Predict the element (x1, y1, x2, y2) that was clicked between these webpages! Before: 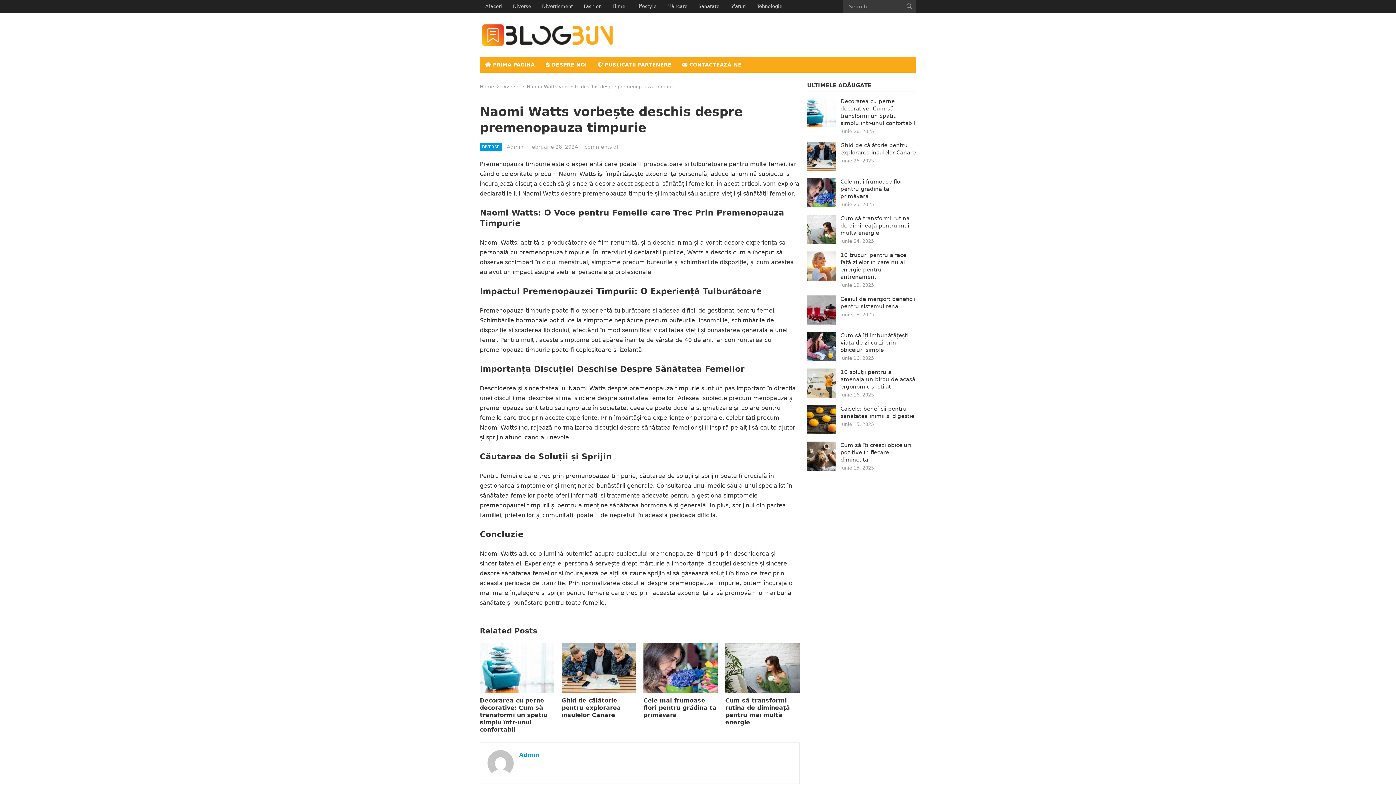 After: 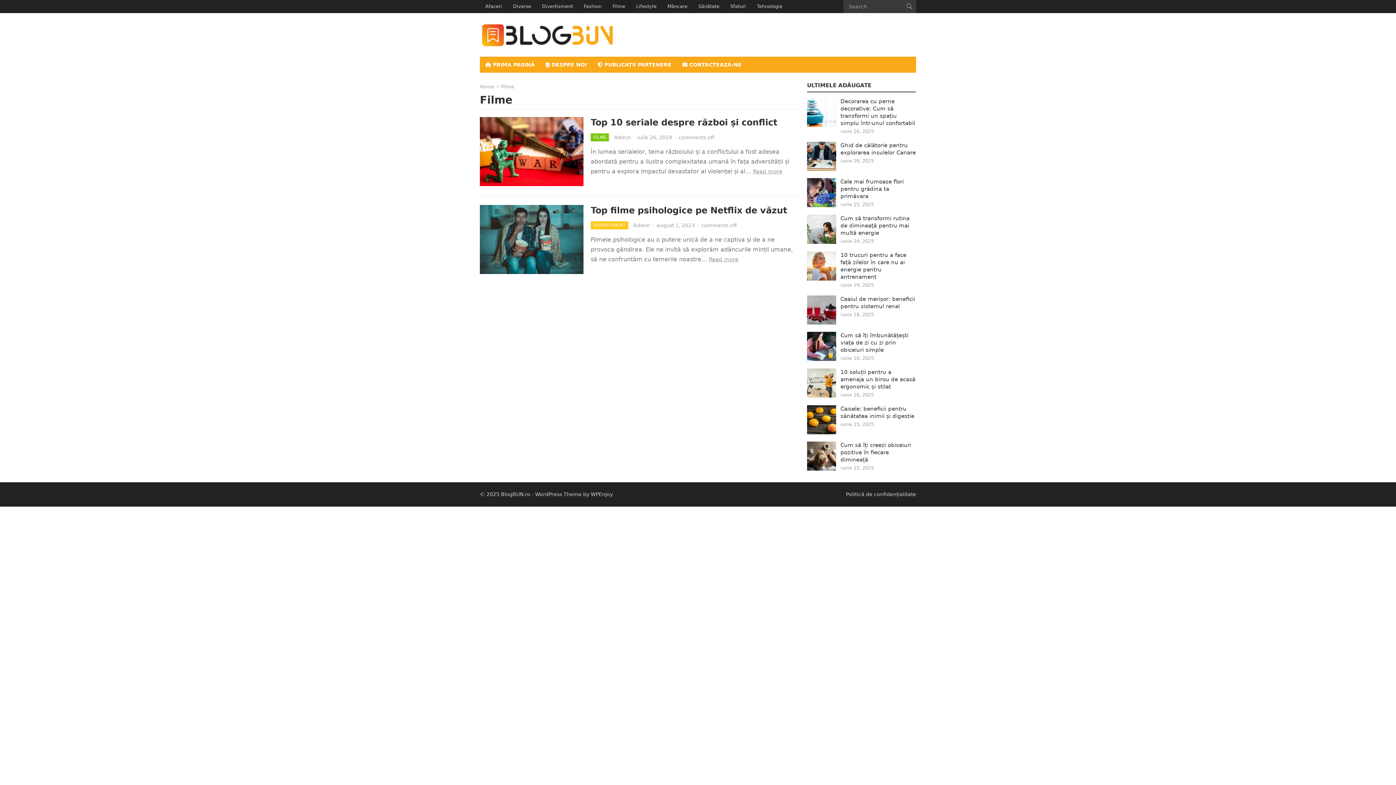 Action: label: Filme bbox: (607, 0, 630, 13)